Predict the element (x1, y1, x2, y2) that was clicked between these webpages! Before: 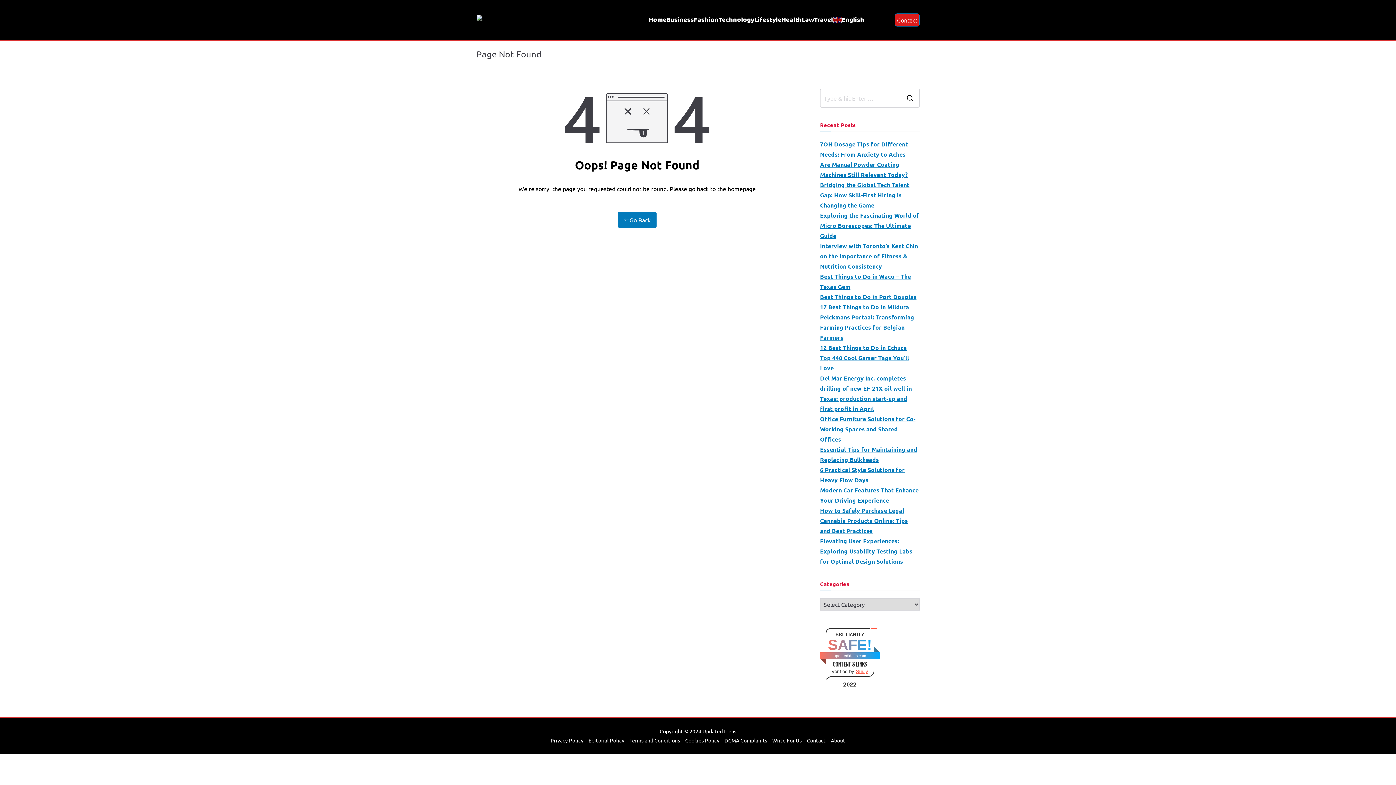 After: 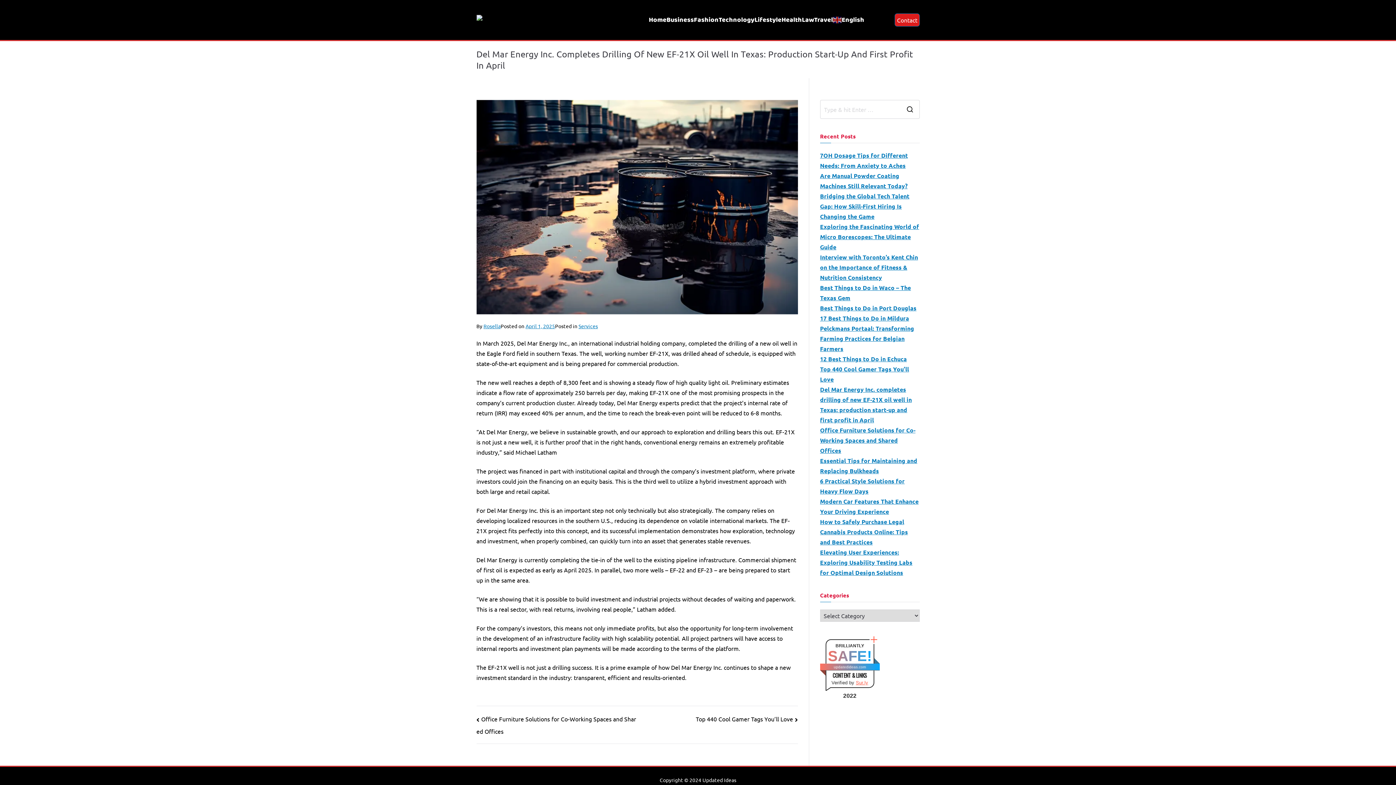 Action: bbox: (820, 373, 919, 414) label: Del Mar Energy Inc. completes drilling of new EF-21X oil well in Texas: production start-up and first profit in April